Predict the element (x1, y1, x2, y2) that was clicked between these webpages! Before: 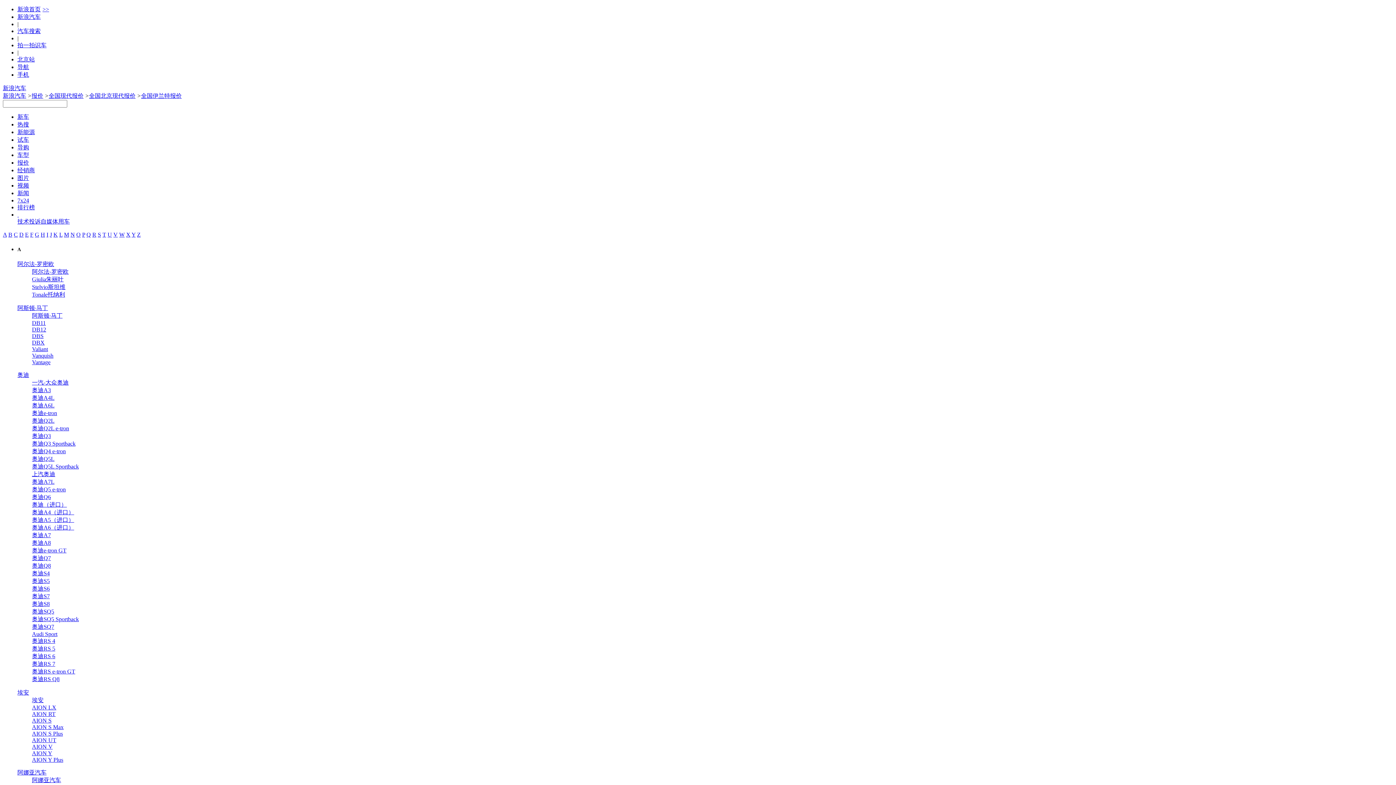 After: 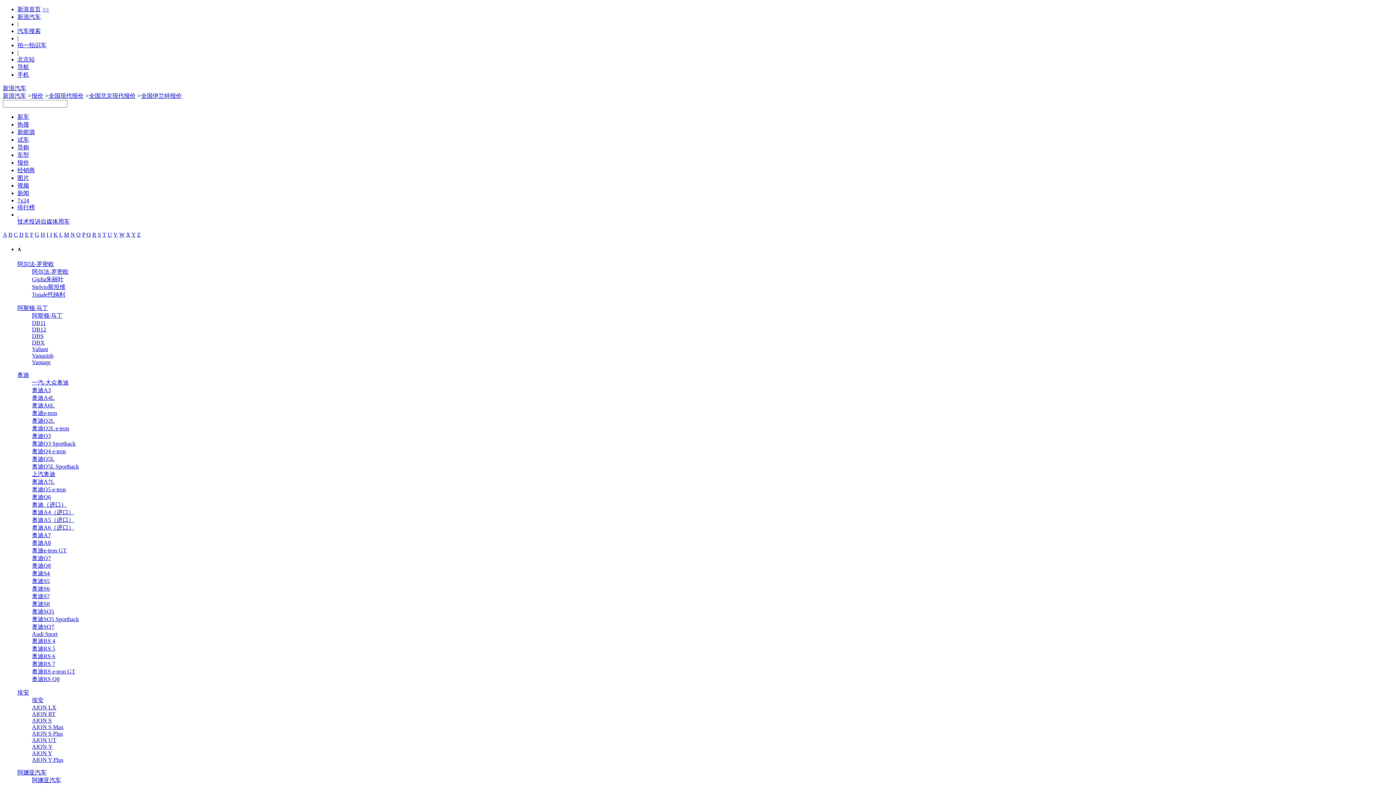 Action: label: 投诉 bbox: (29, 218, 40, 224)